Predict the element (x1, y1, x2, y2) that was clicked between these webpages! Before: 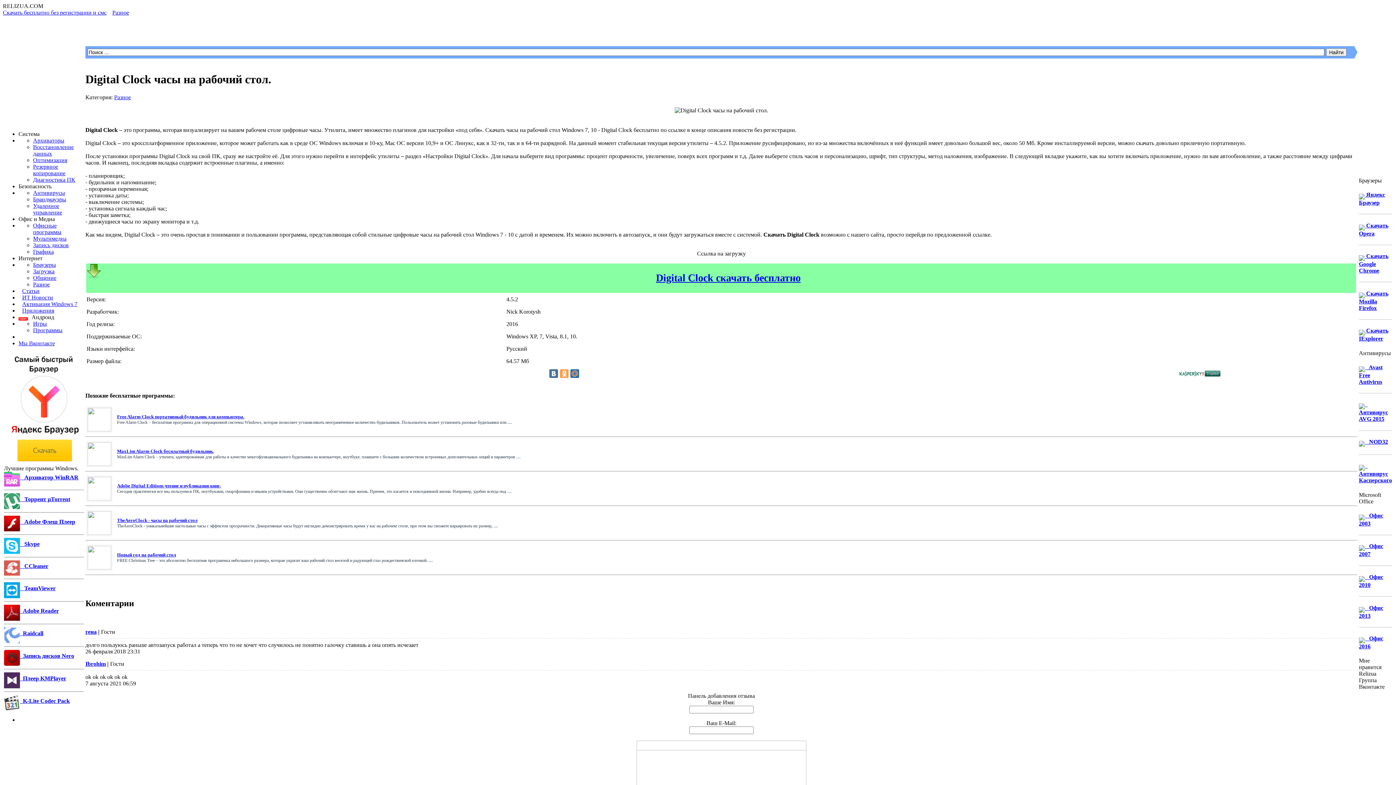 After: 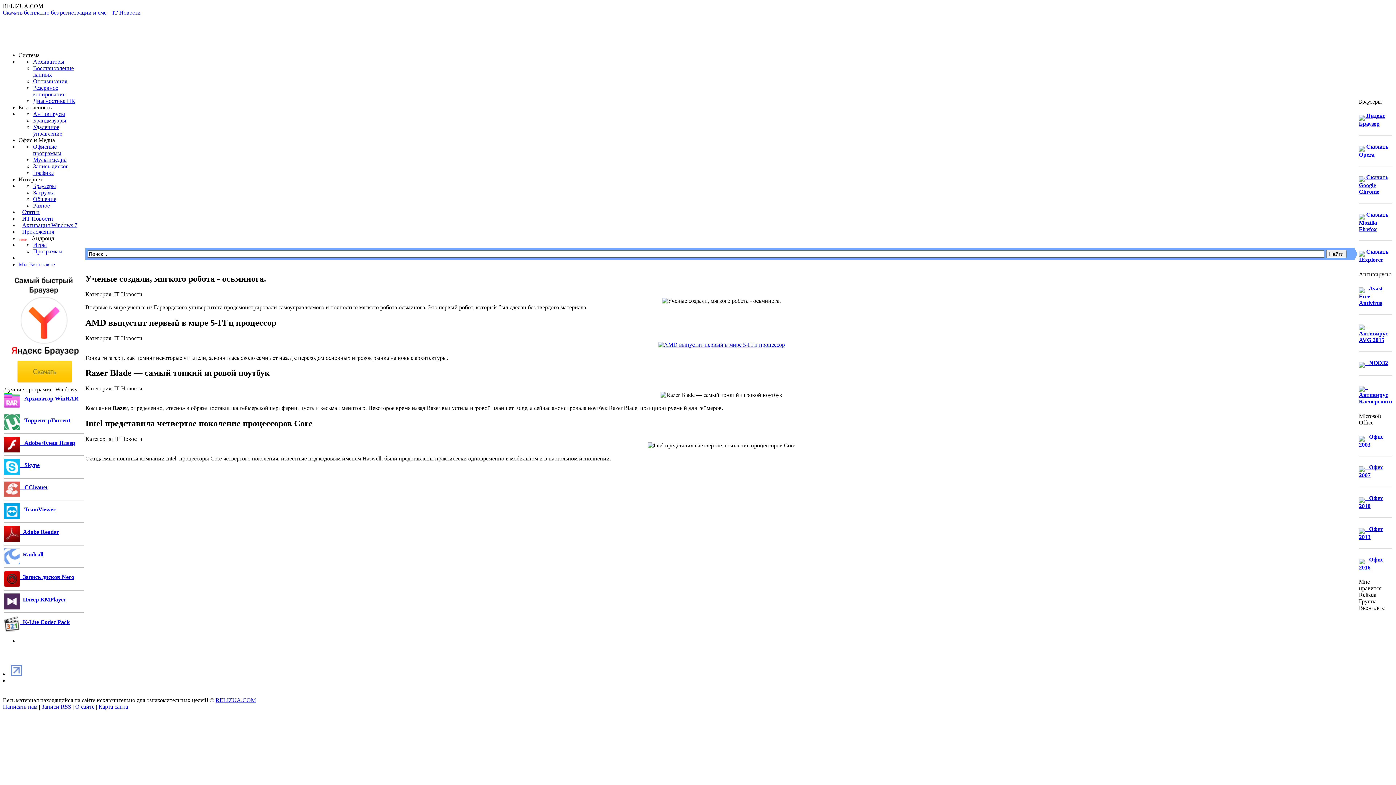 Action: label: ИТ Новости bbox: (18, 294, 56, 300)